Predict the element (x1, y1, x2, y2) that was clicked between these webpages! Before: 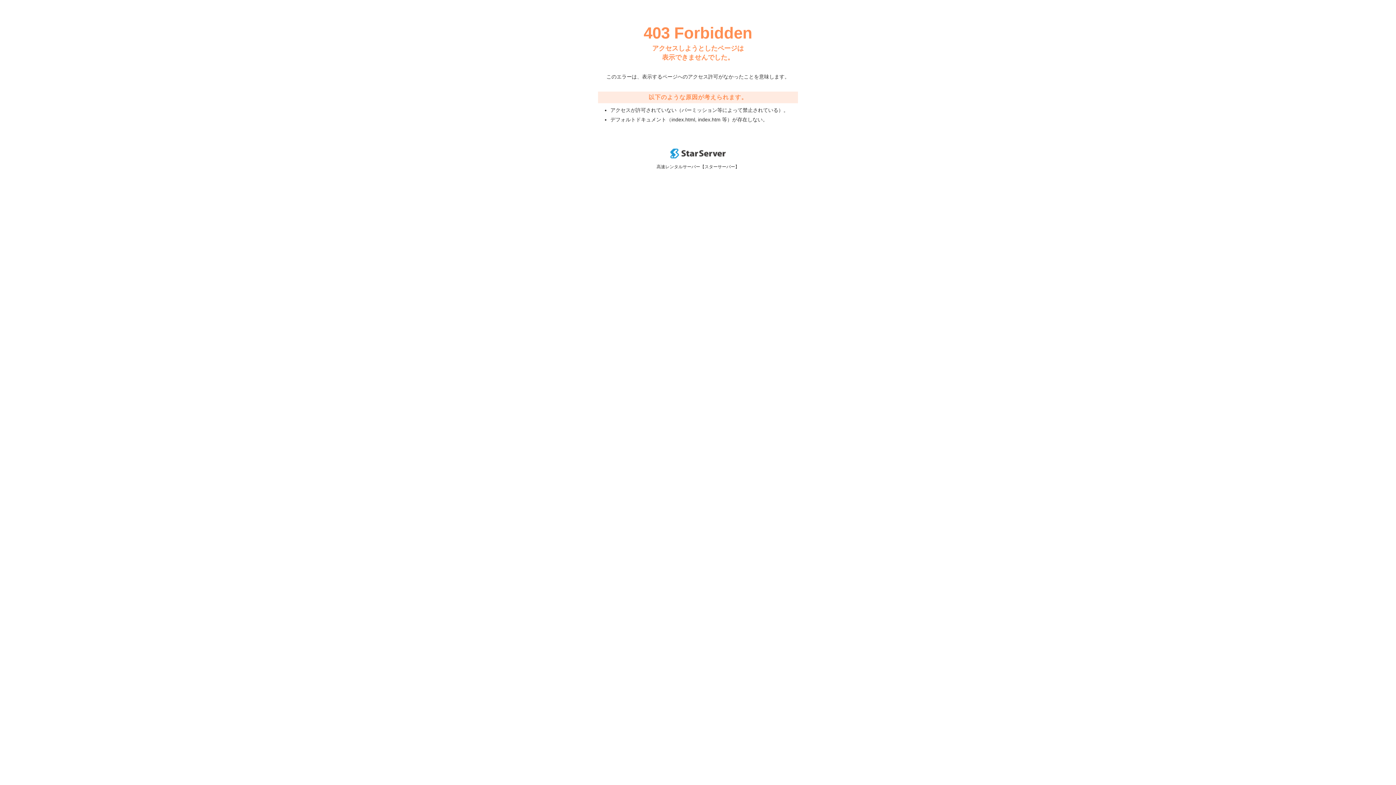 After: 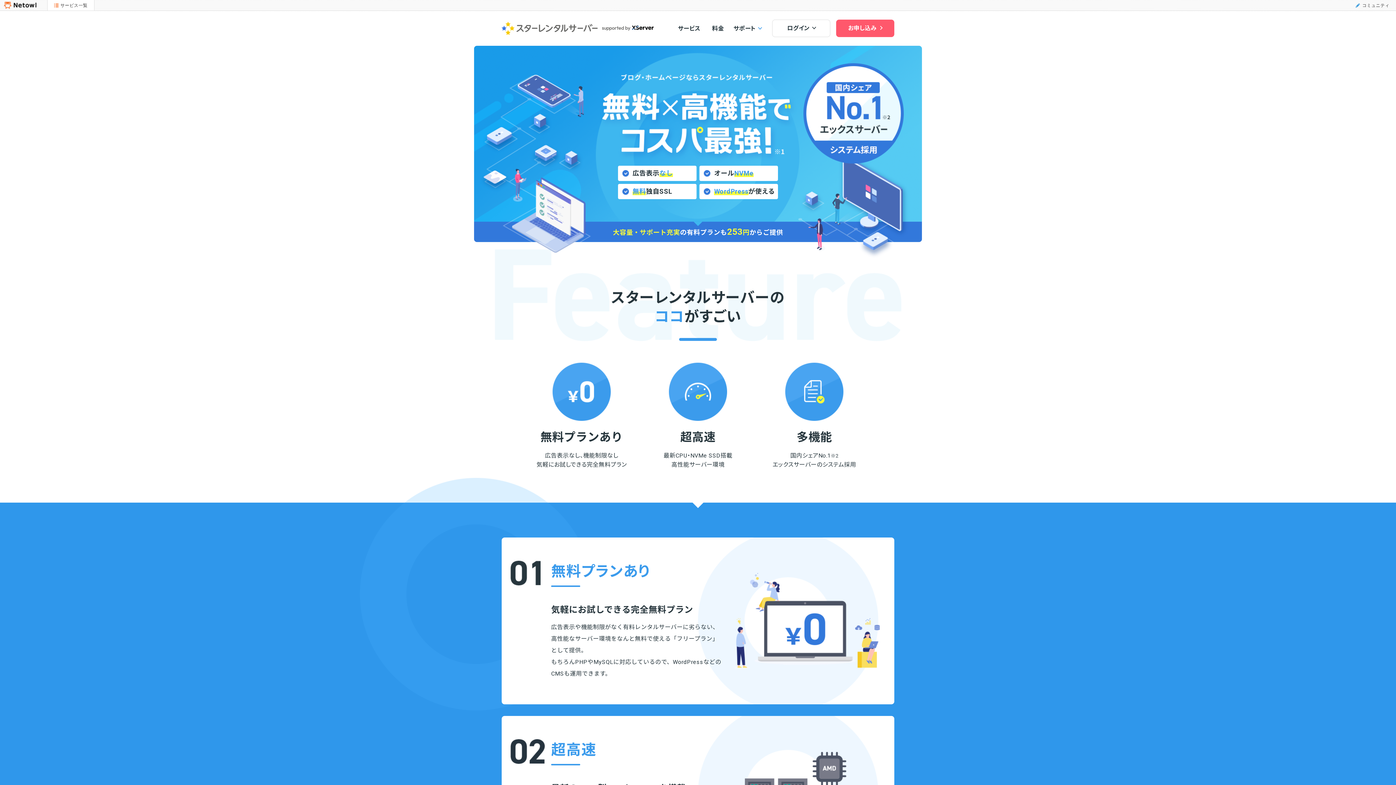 Action: bbox: (670, 153, 725, 159)